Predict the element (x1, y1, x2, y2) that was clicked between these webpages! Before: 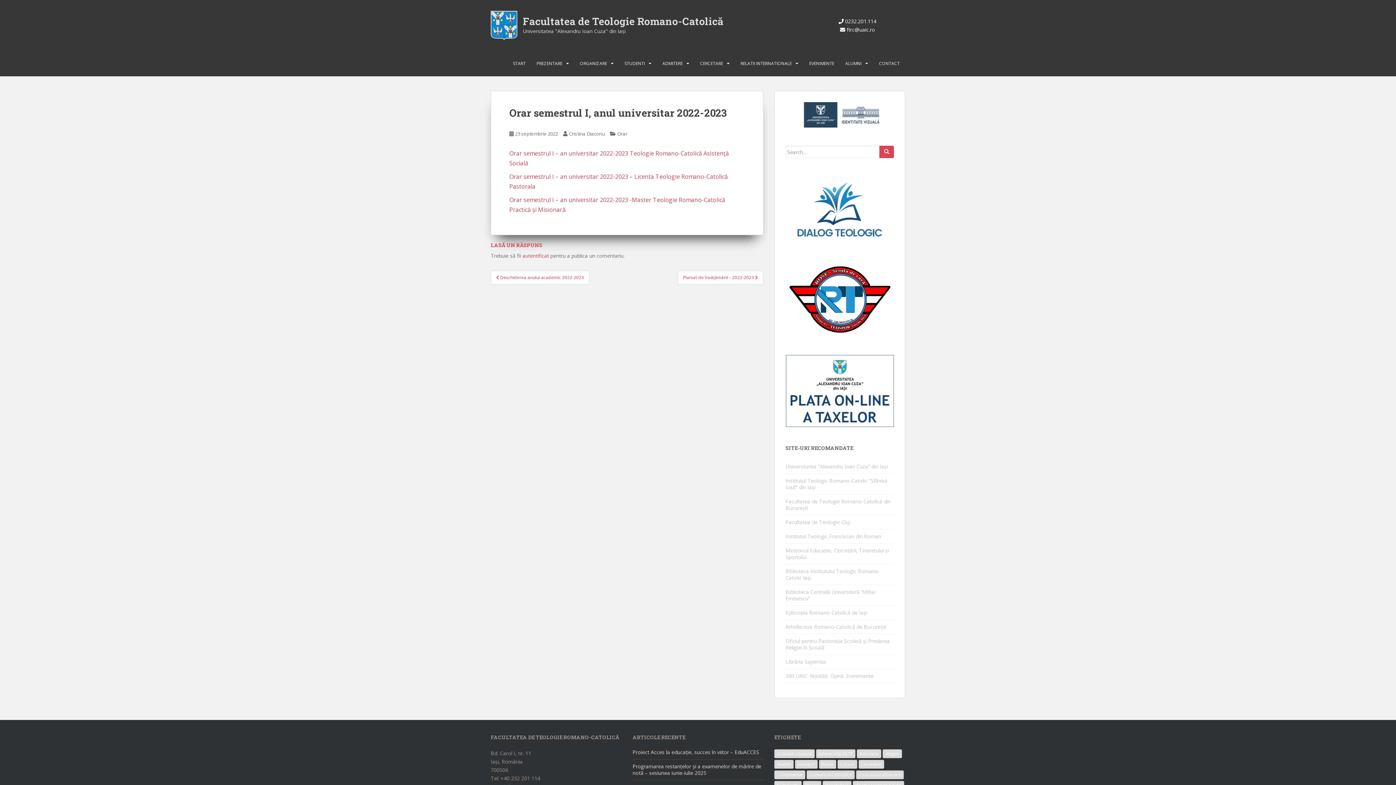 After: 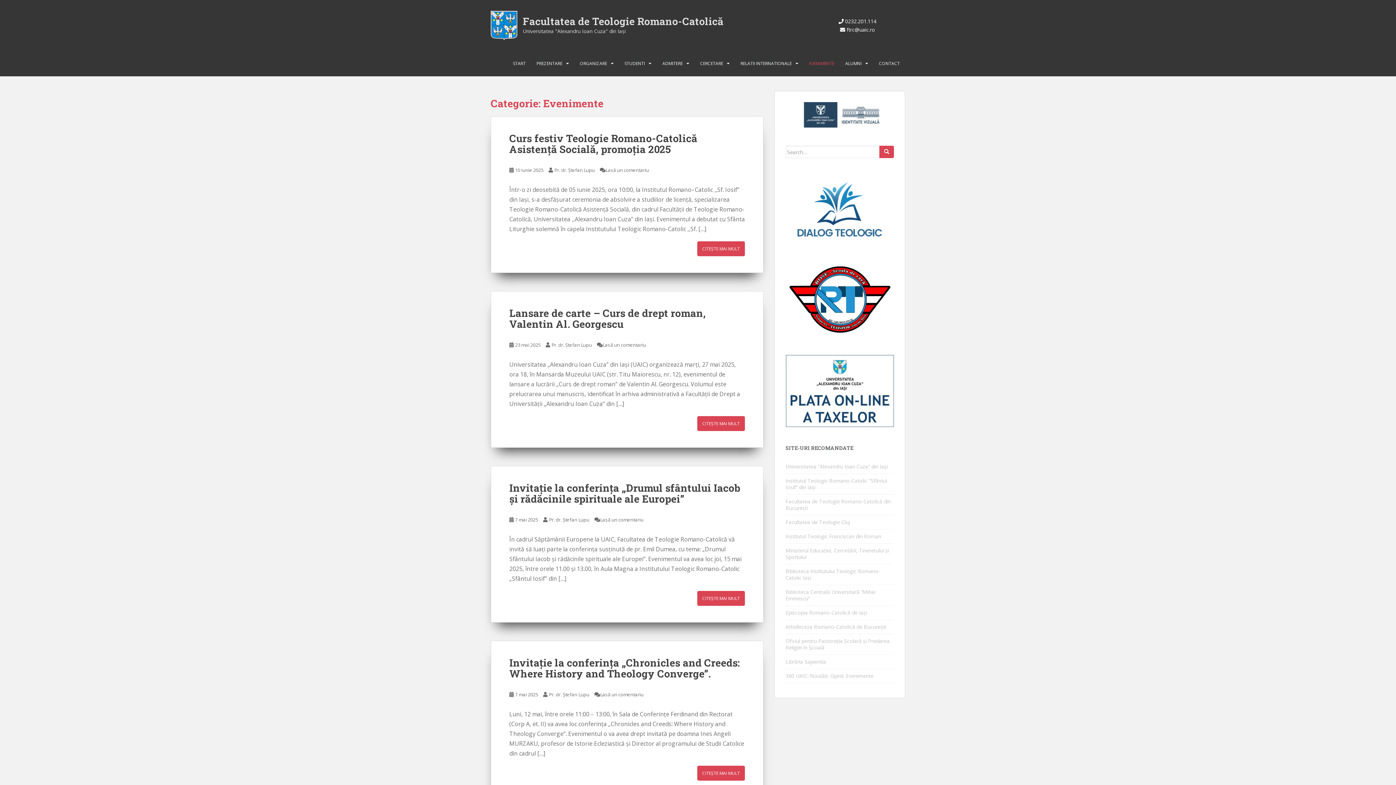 Action: bbox: (809, 56, 834, 70) label: EVENIMENTE